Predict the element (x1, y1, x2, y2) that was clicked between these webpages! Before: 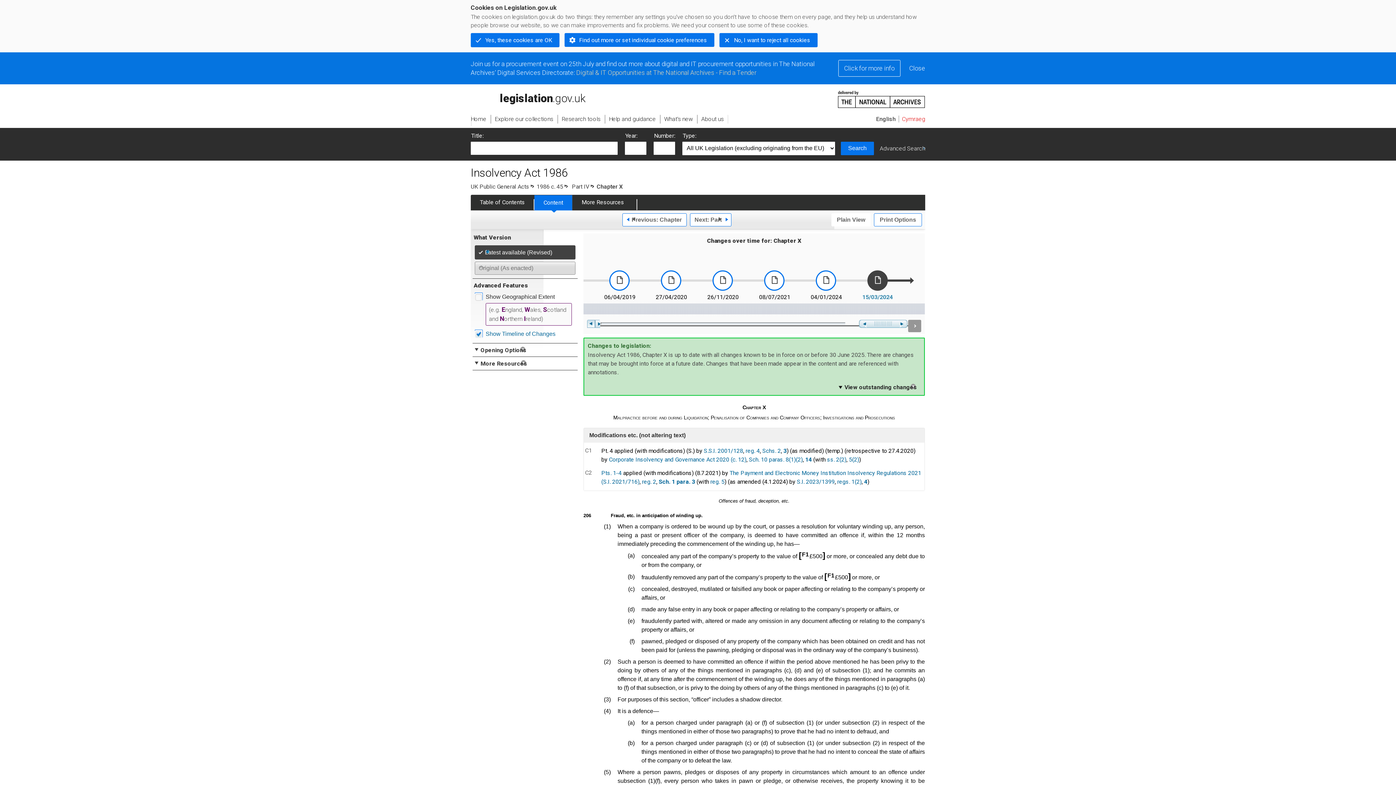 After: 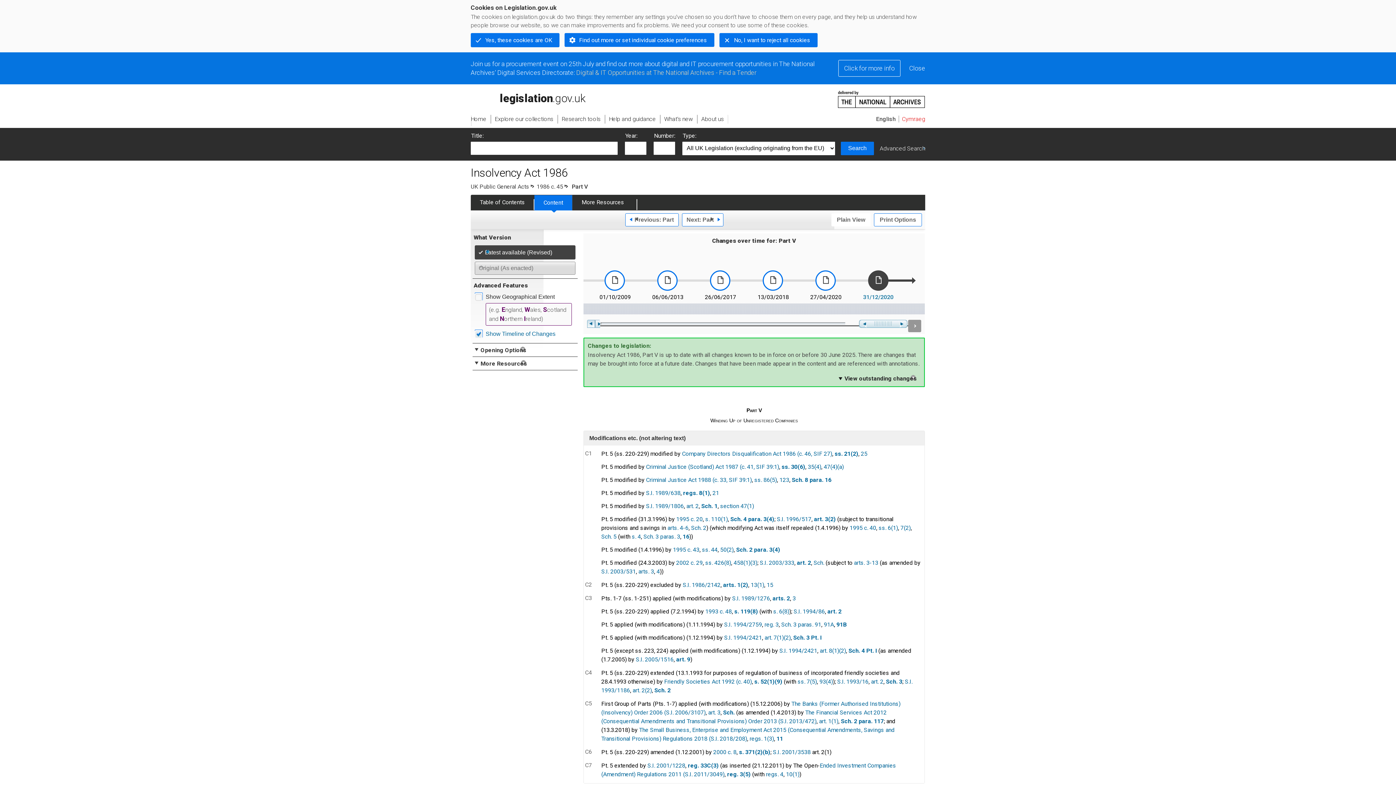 Action: label: Next: Part bbox: (690, 213, 731, 226)